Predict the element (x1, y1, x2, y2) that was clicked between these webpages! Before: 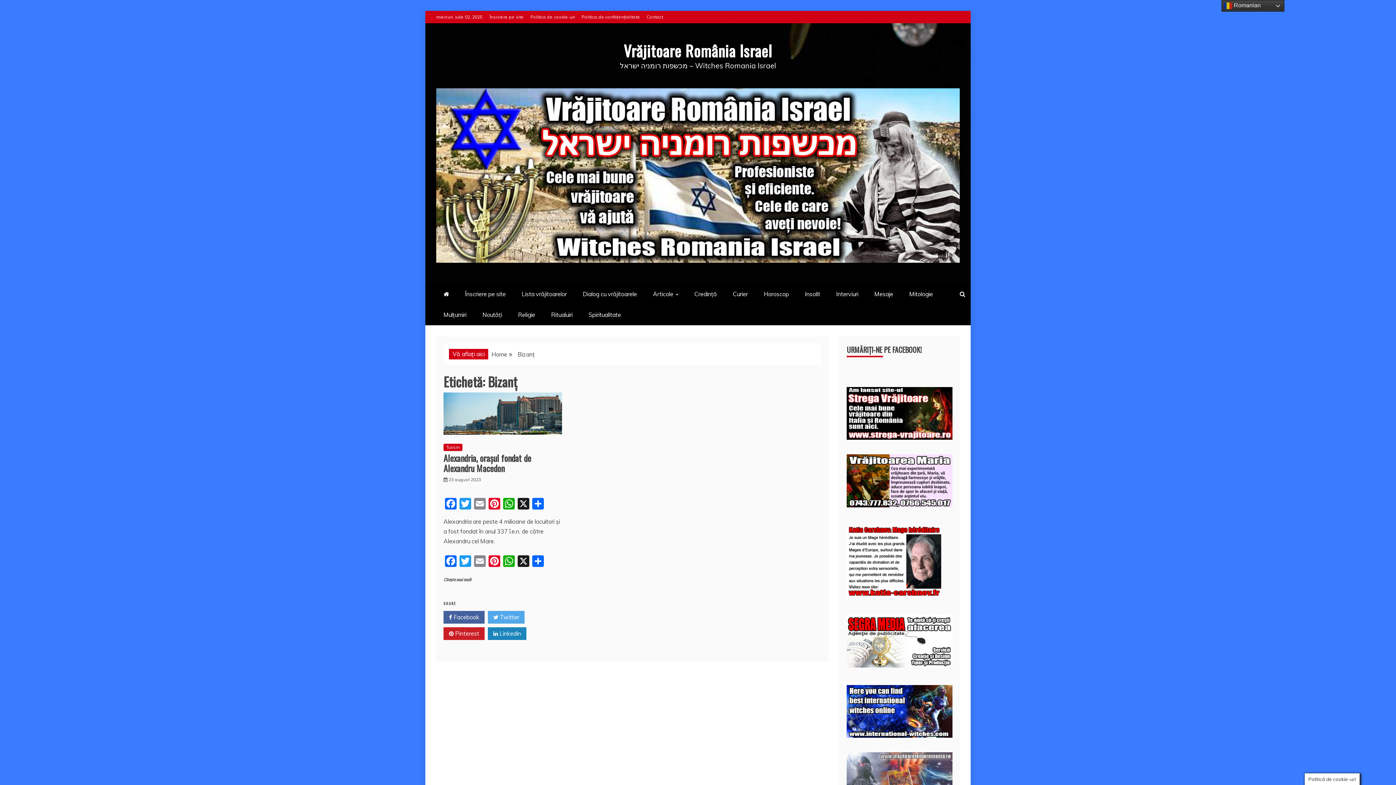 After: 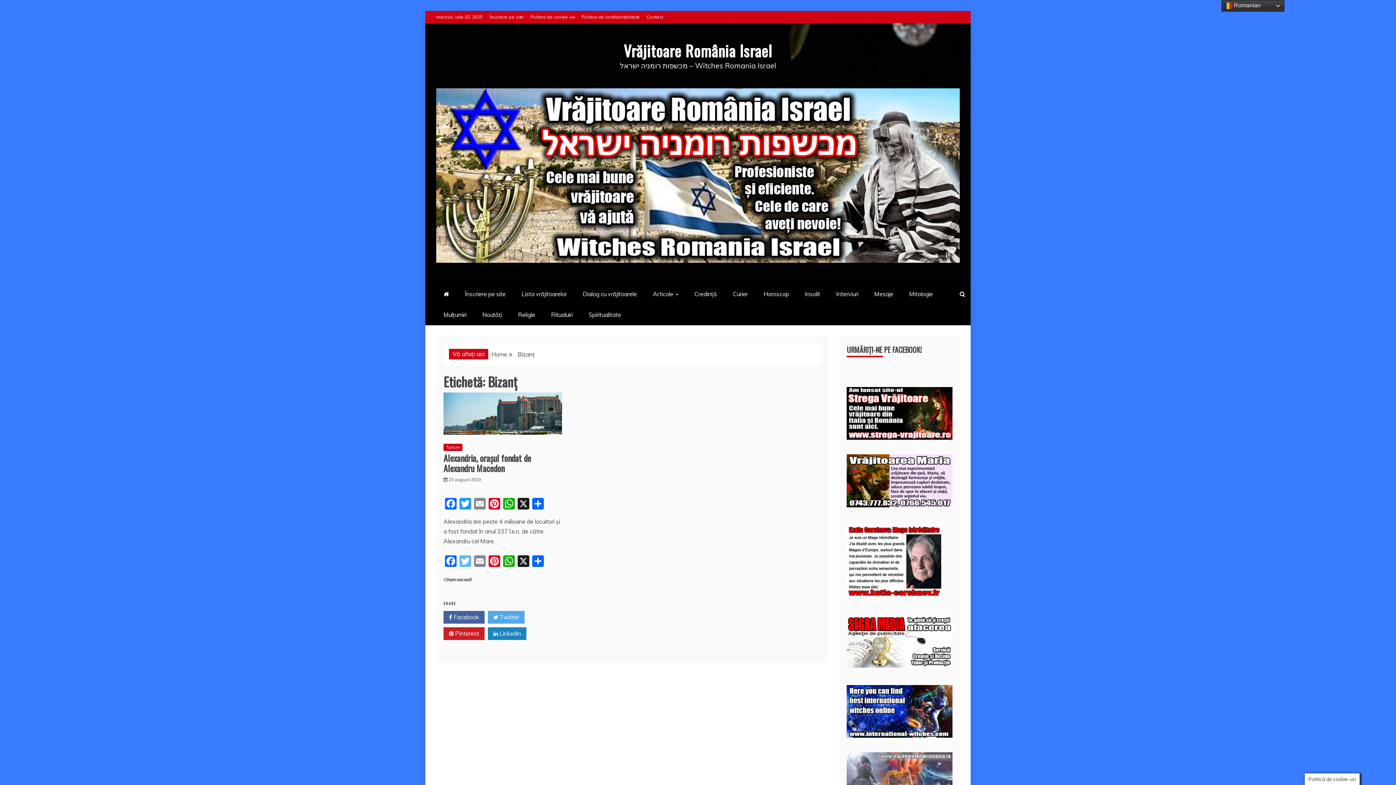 Action: bbox: (458, 555, 472, 568) label: Twitter